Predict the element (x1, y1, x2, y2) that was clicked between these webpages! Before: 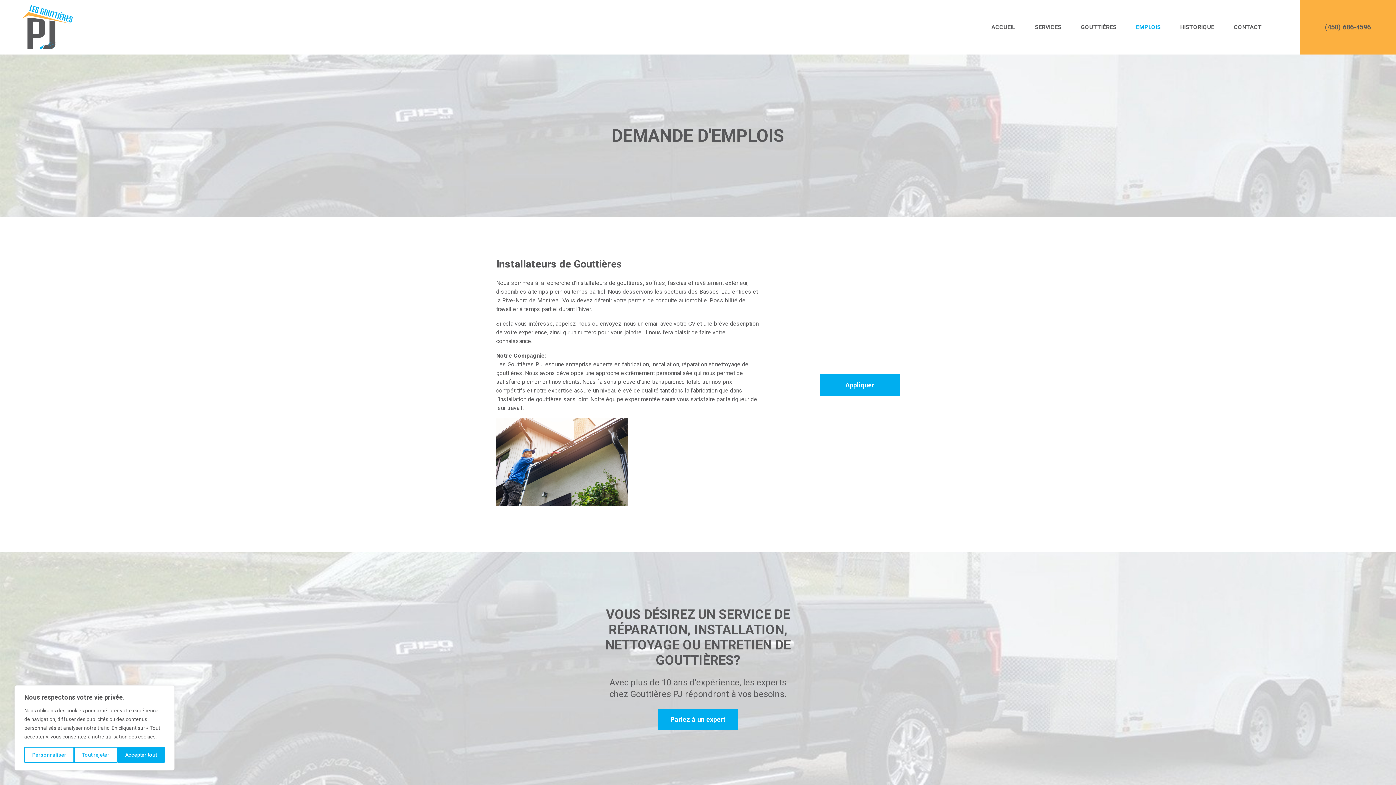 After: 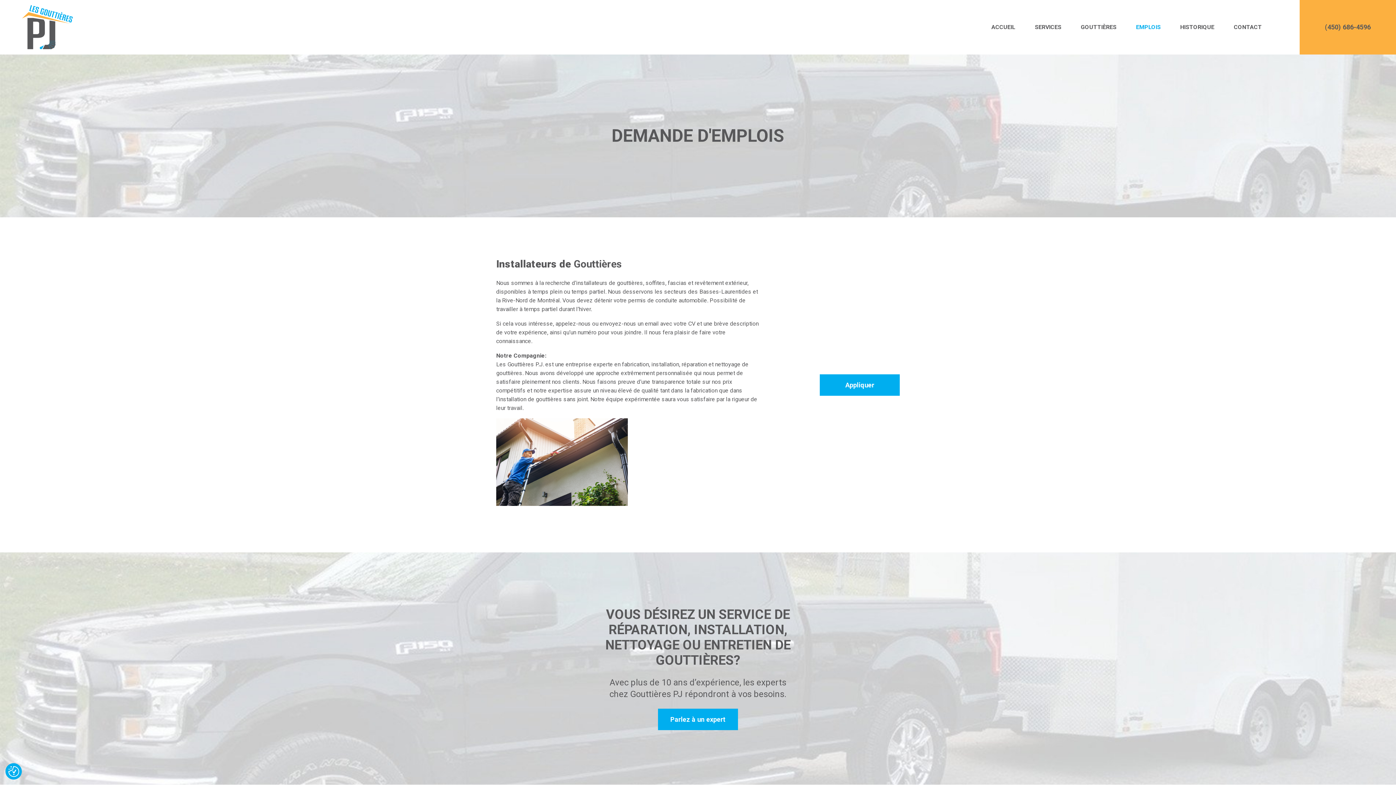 Action: label: Tout rejeter bbox: (74, 747, 117, 763)